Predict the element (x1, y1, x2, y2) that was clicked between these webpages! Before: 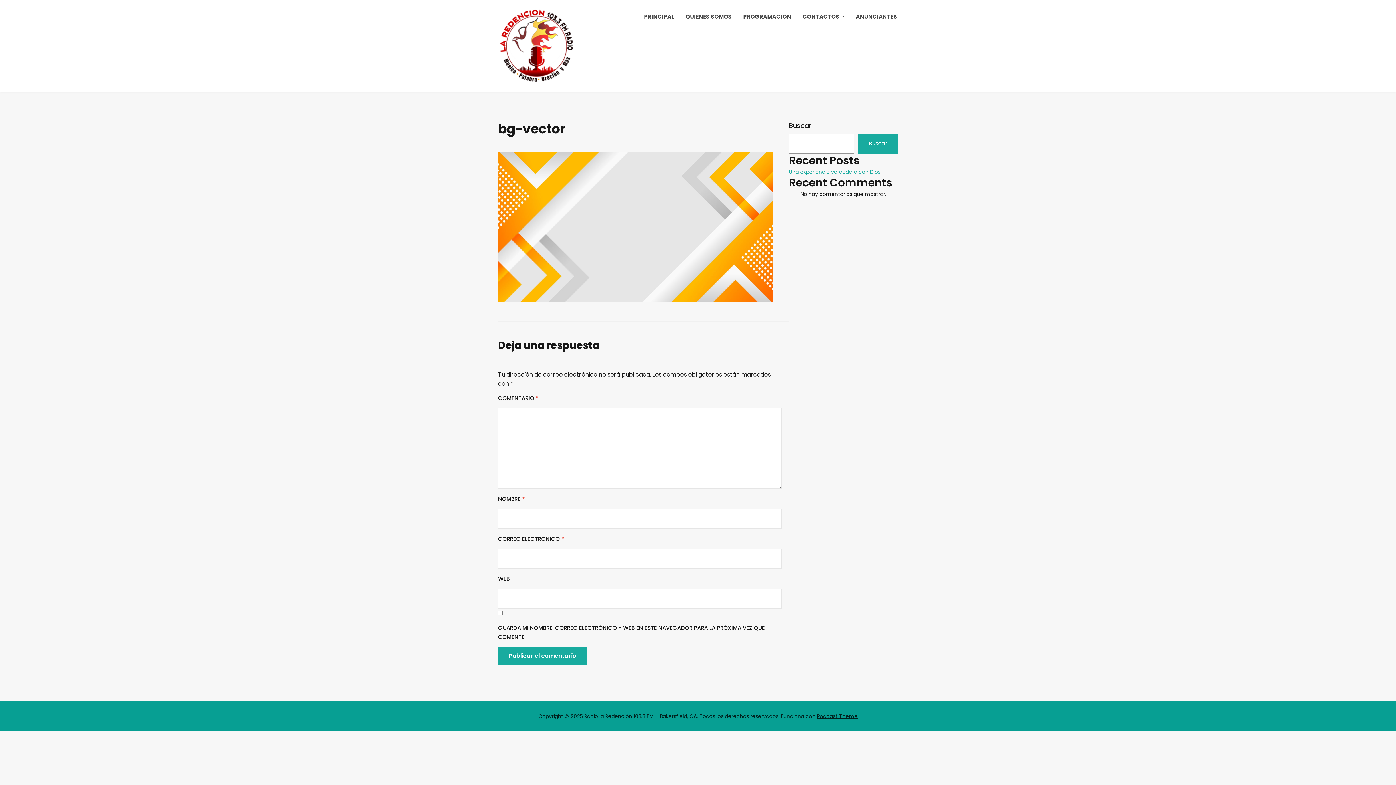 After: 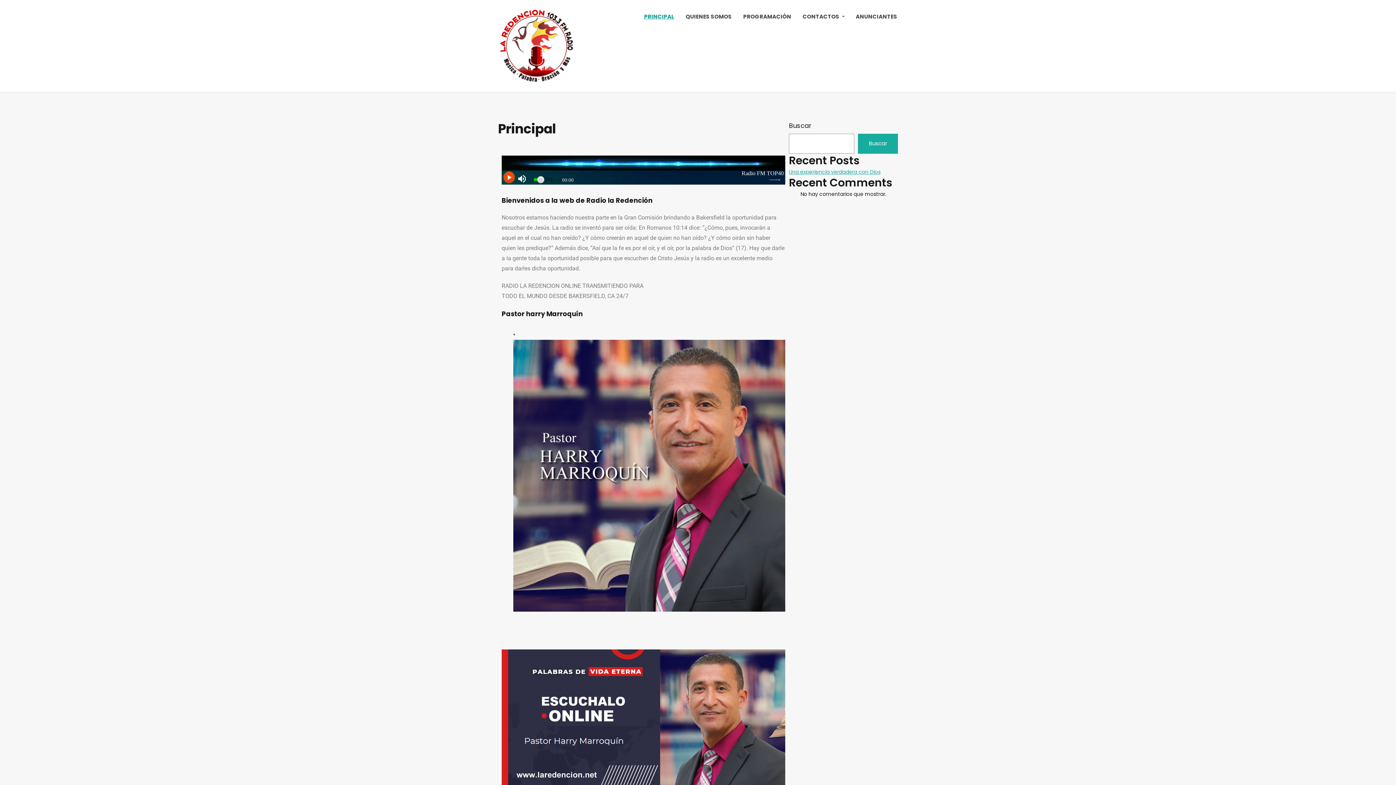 Action: label: PRINCIPAL bbox: (643, 7, 675, 25)